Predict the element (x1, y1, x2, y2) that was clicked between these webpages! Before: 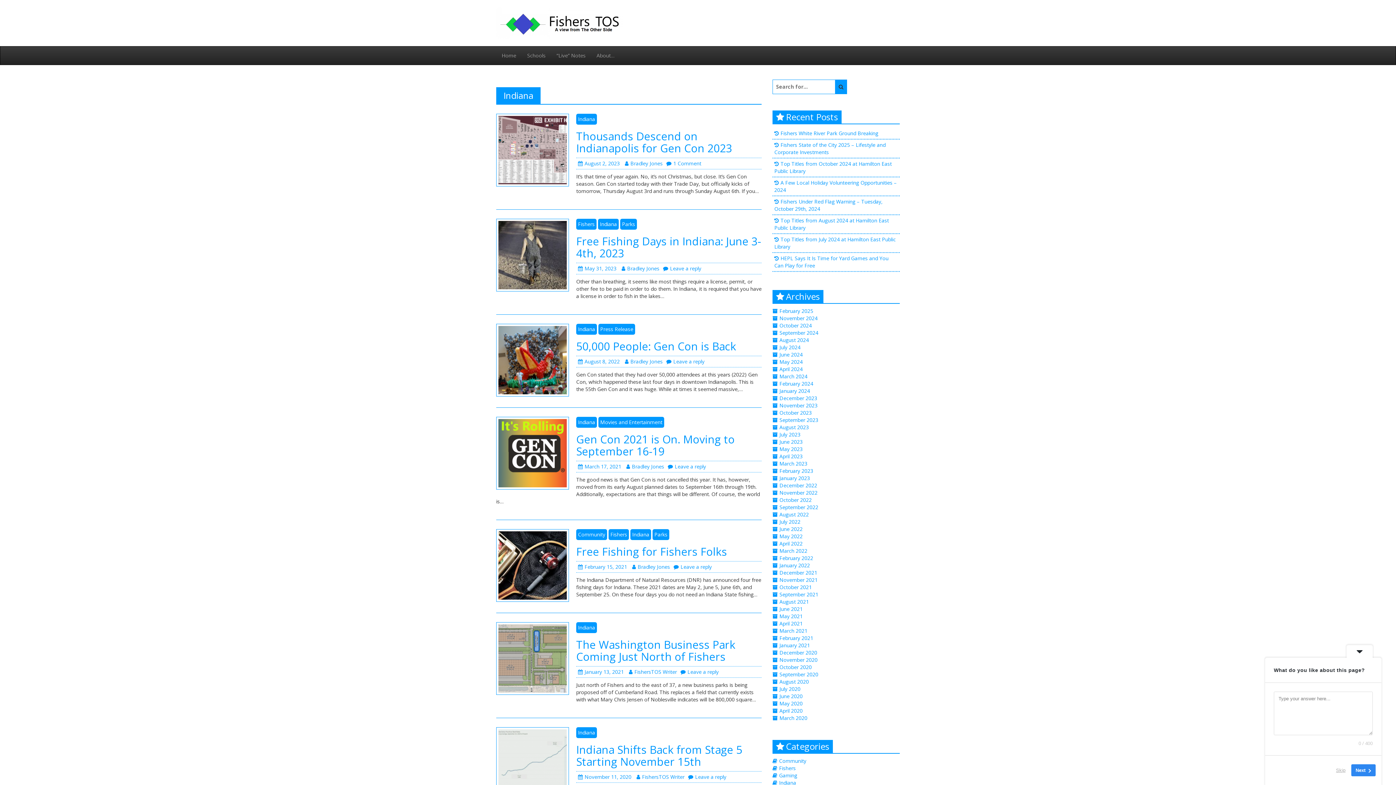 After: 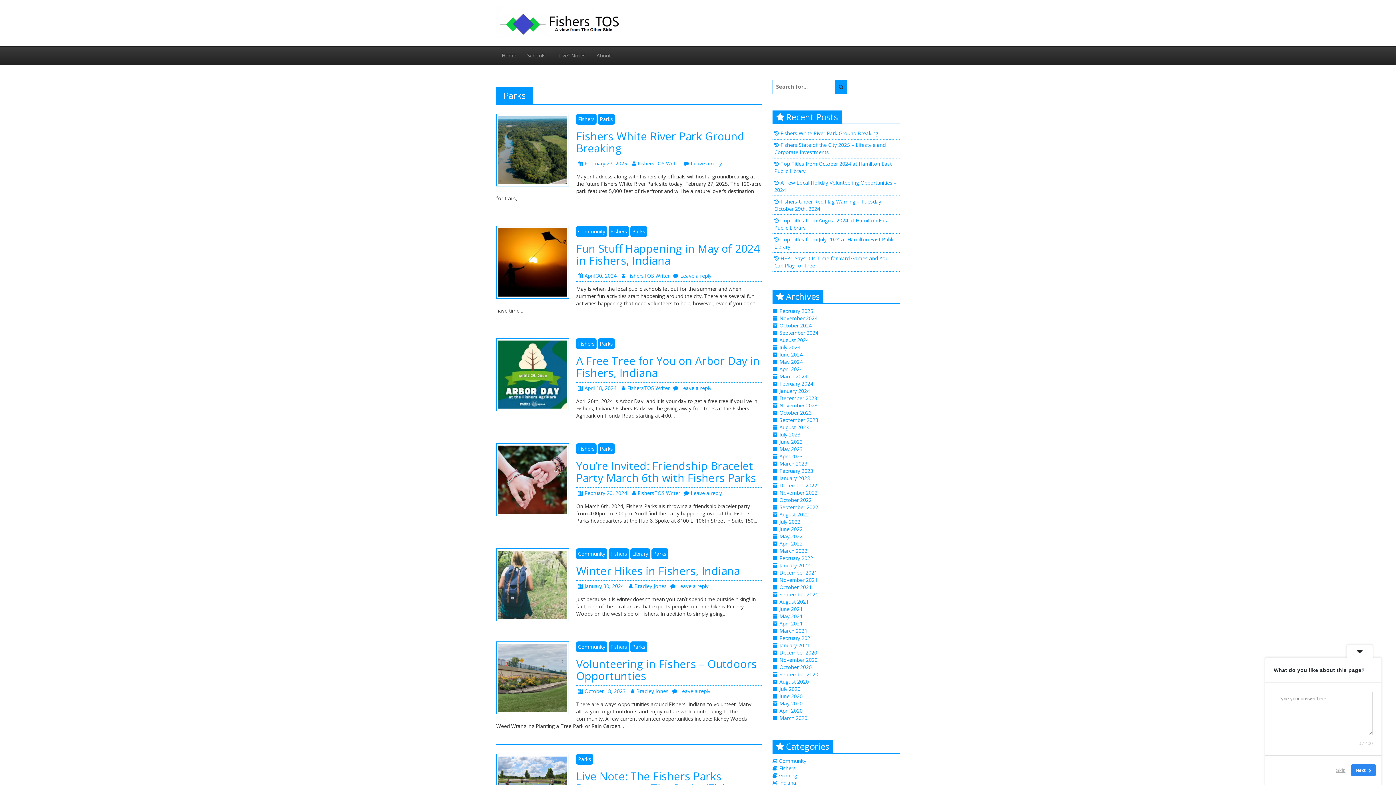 Action: bbox: (620, 218, 637, 229) label: Parks